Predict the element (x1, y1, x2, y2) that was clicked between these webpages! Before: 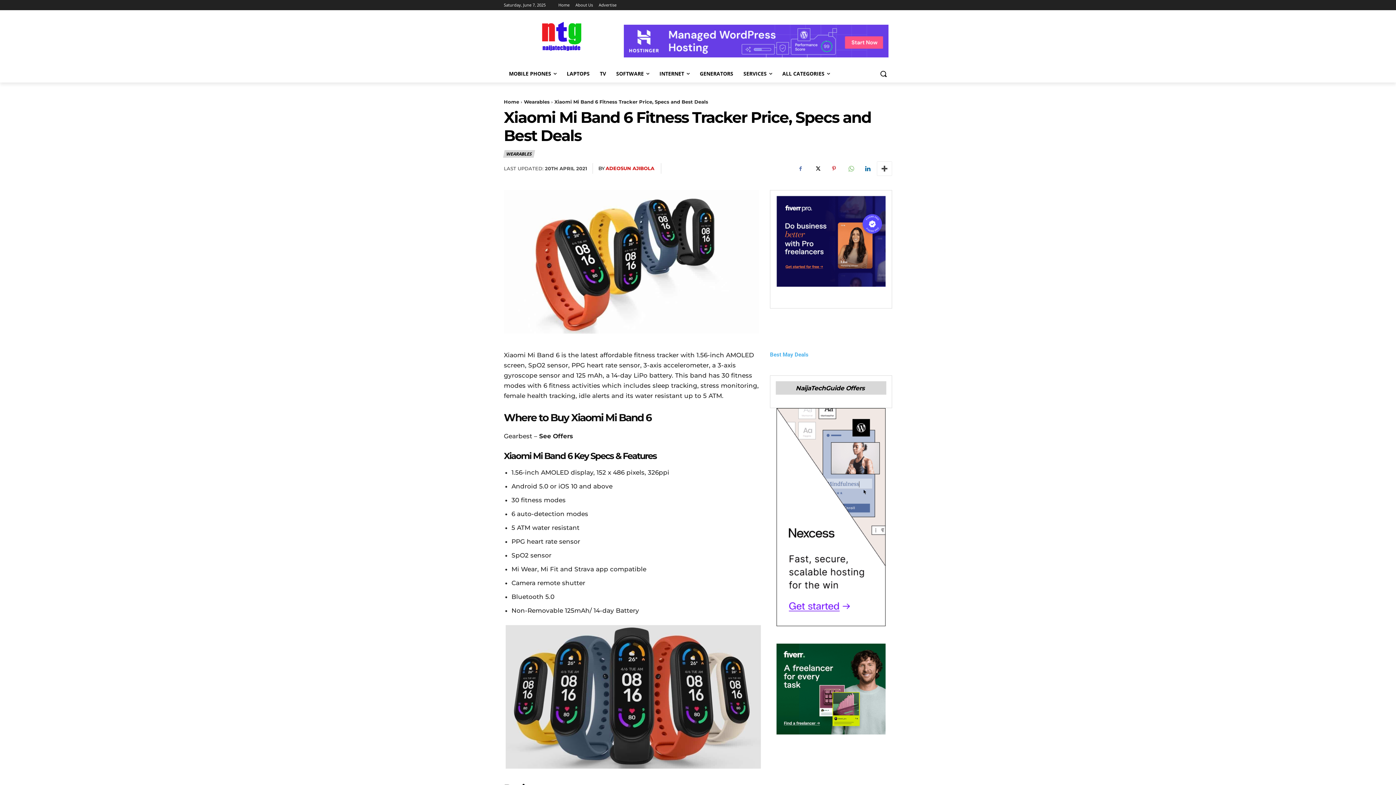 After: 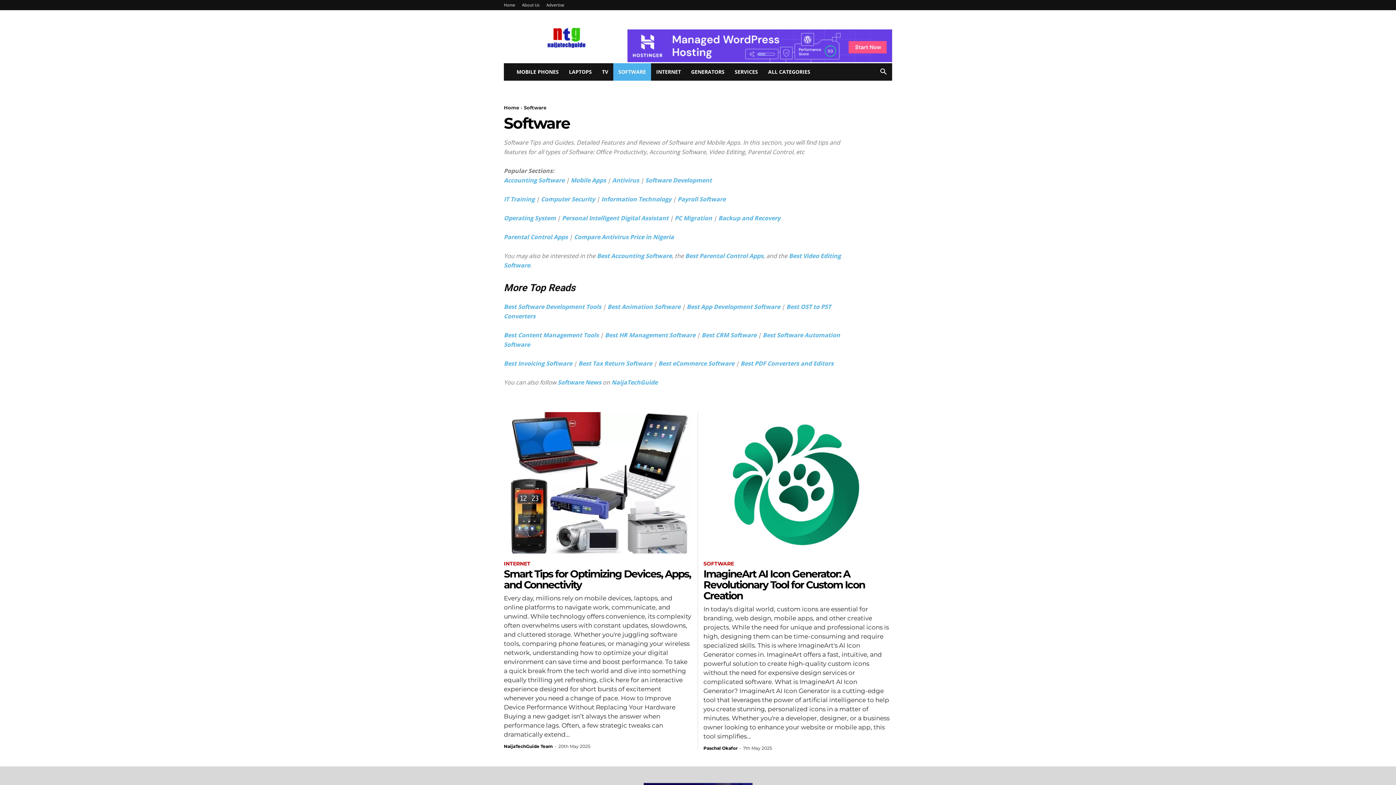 Action: bbox: (611, 65, 654, 82) label: SOFTWARE